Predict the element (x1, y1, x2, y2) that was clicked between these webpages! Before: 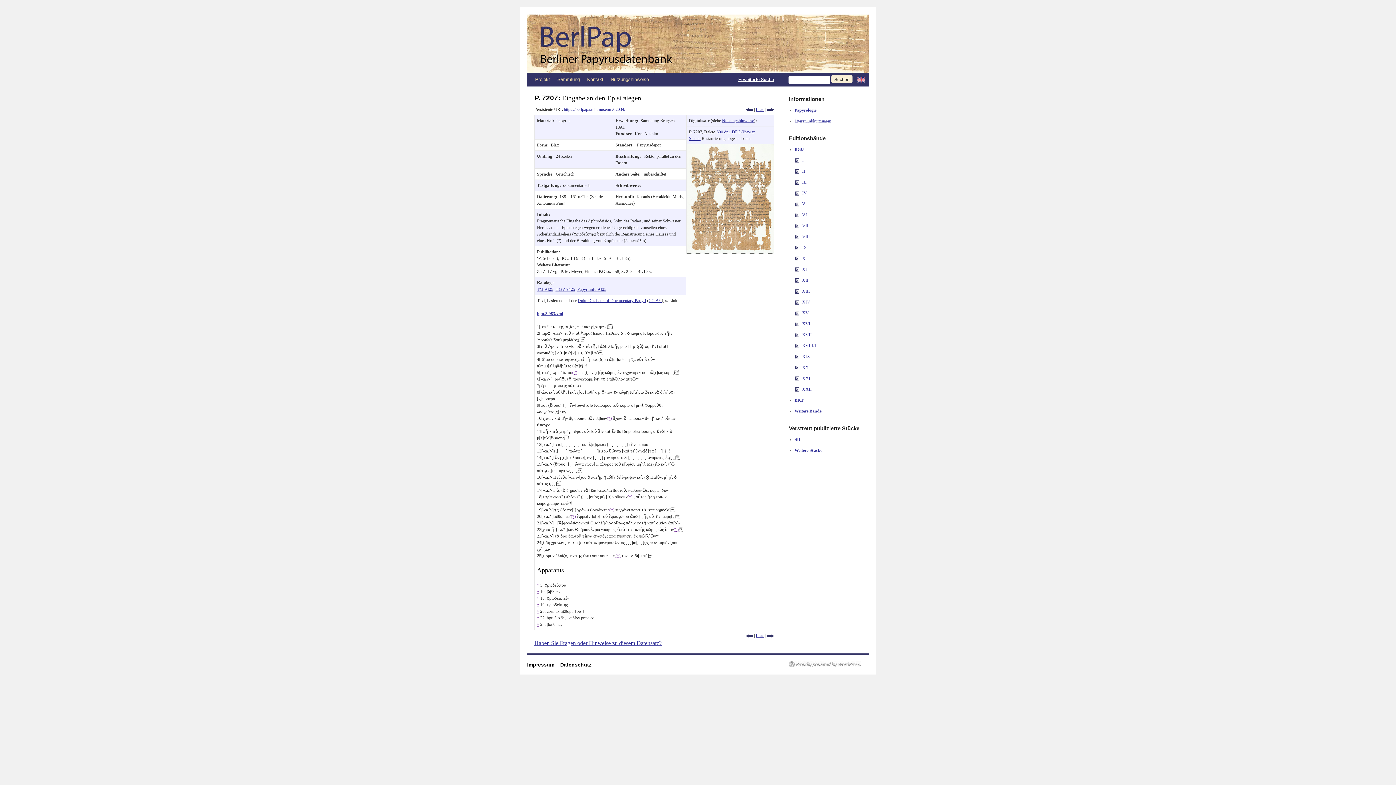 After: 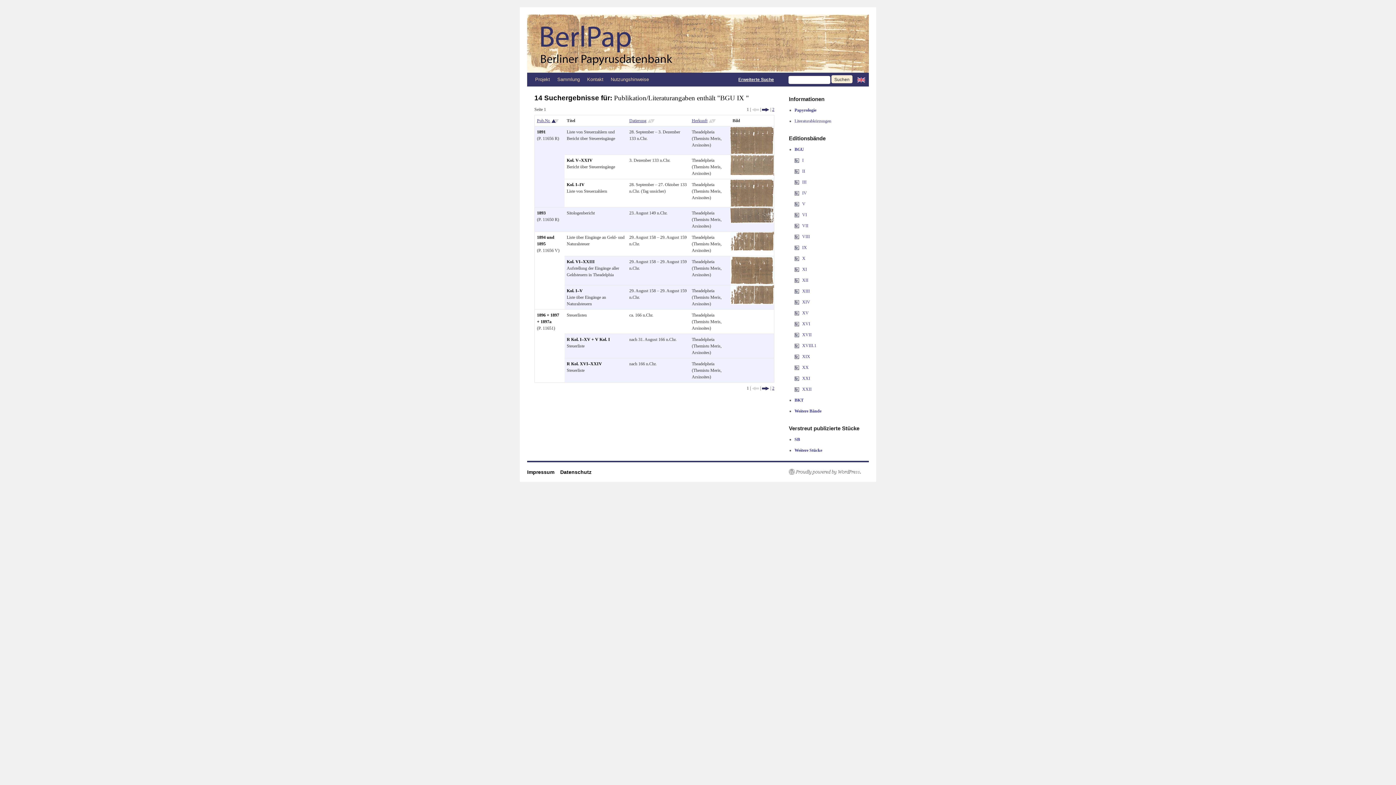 Action: label:  IX bbox: (801, 245, 807, 250)